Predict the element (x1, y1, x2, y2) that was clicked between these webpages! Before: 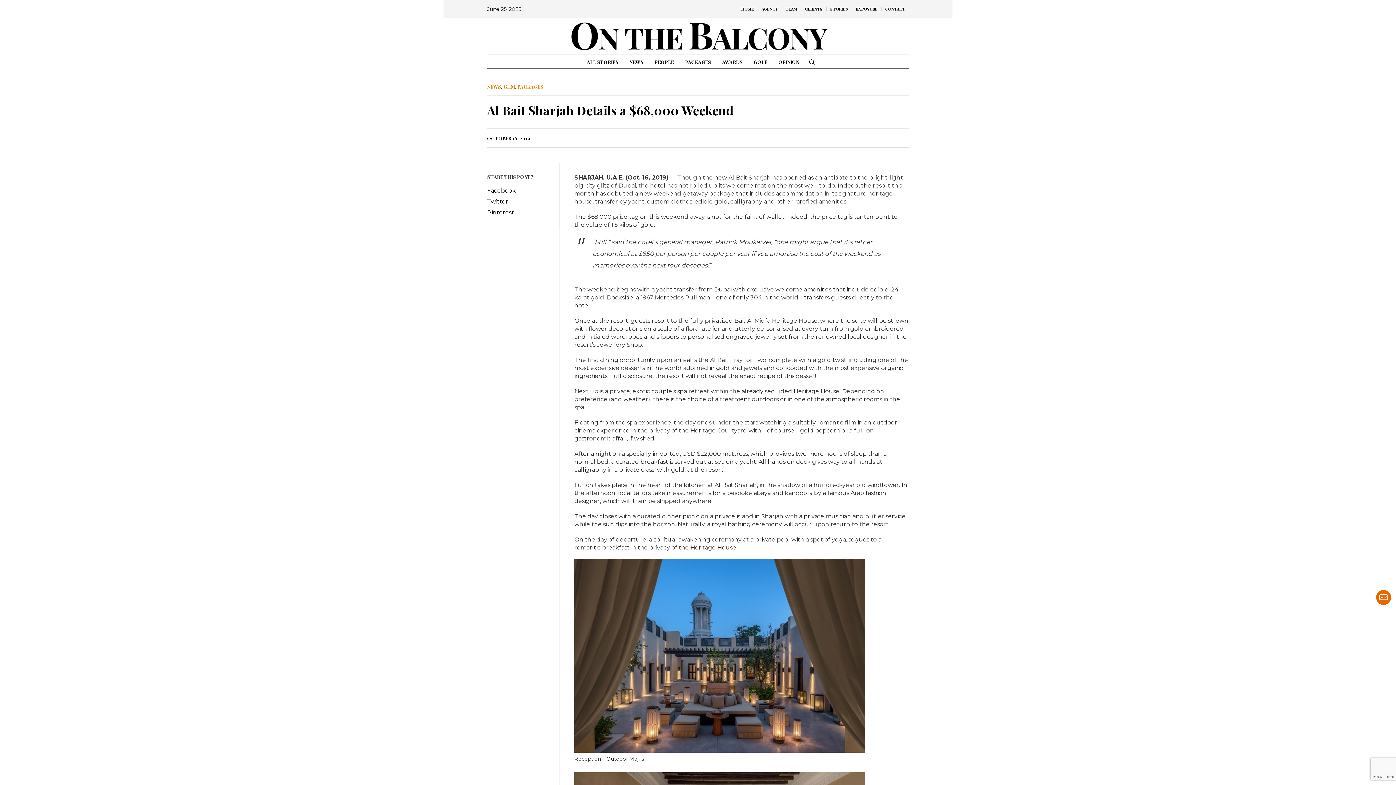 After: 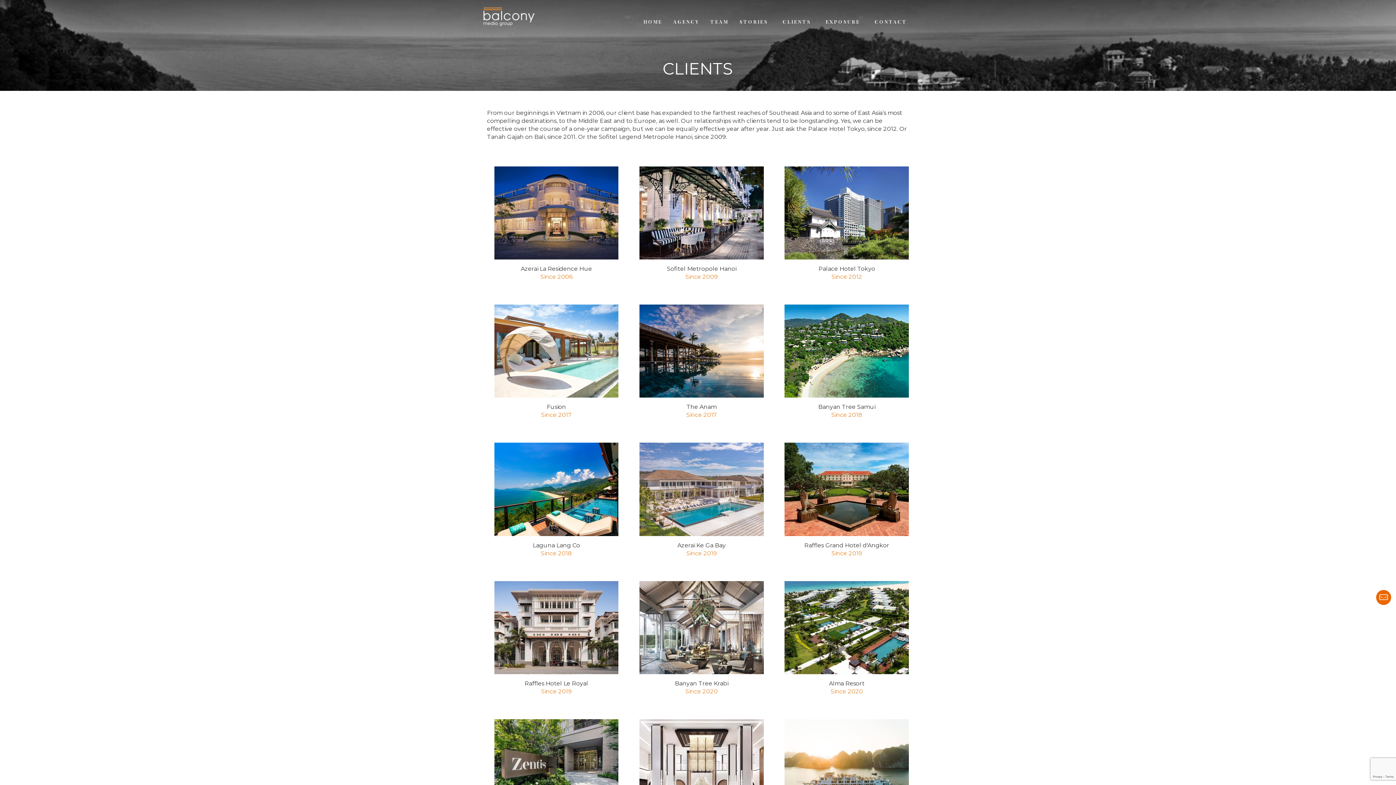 Action: label: CLIENTS bbox: (801, 0, 826, 18)